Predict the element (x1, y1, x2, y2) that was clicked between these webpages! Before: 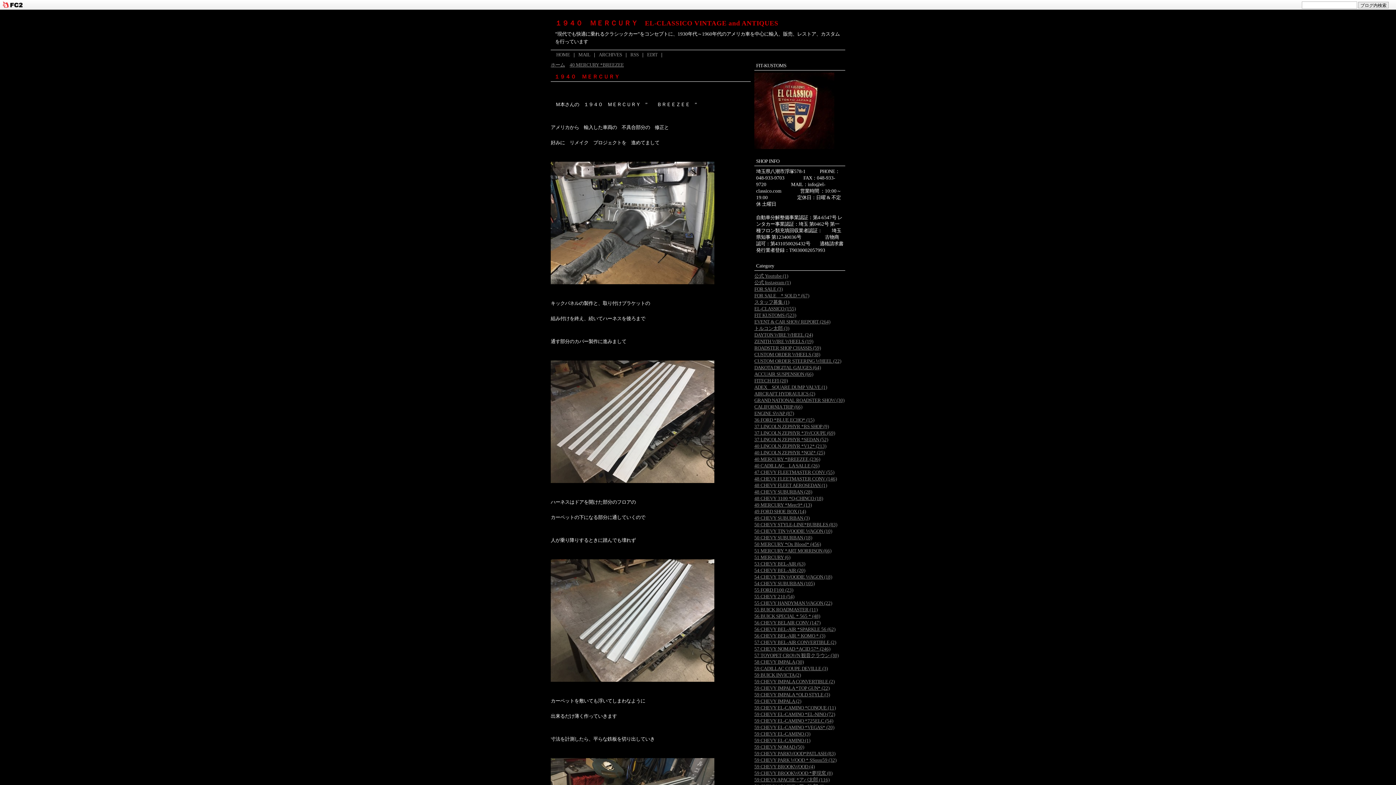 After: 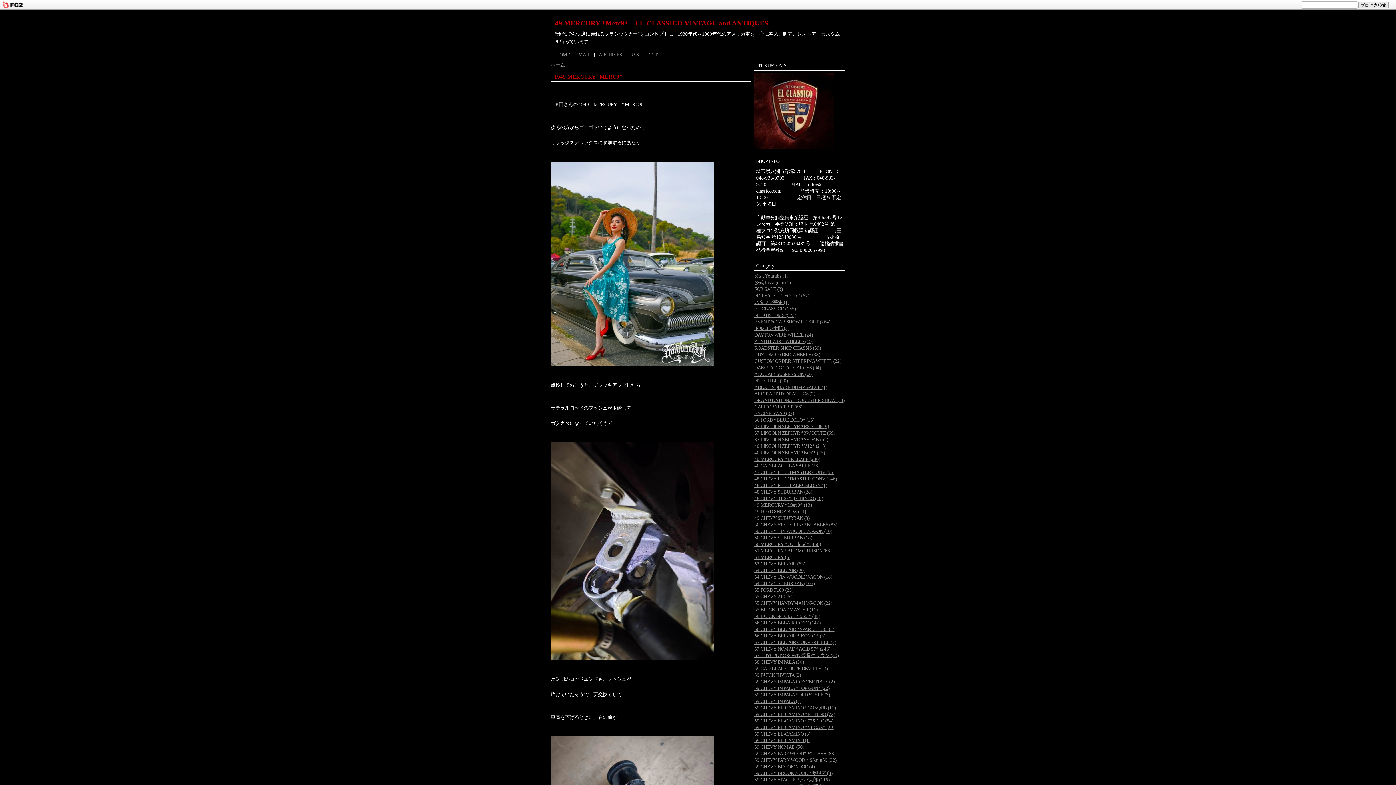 Action: bbox: (754, 502, 812, 508) label: 49 MERCURY *Merc9* (13)